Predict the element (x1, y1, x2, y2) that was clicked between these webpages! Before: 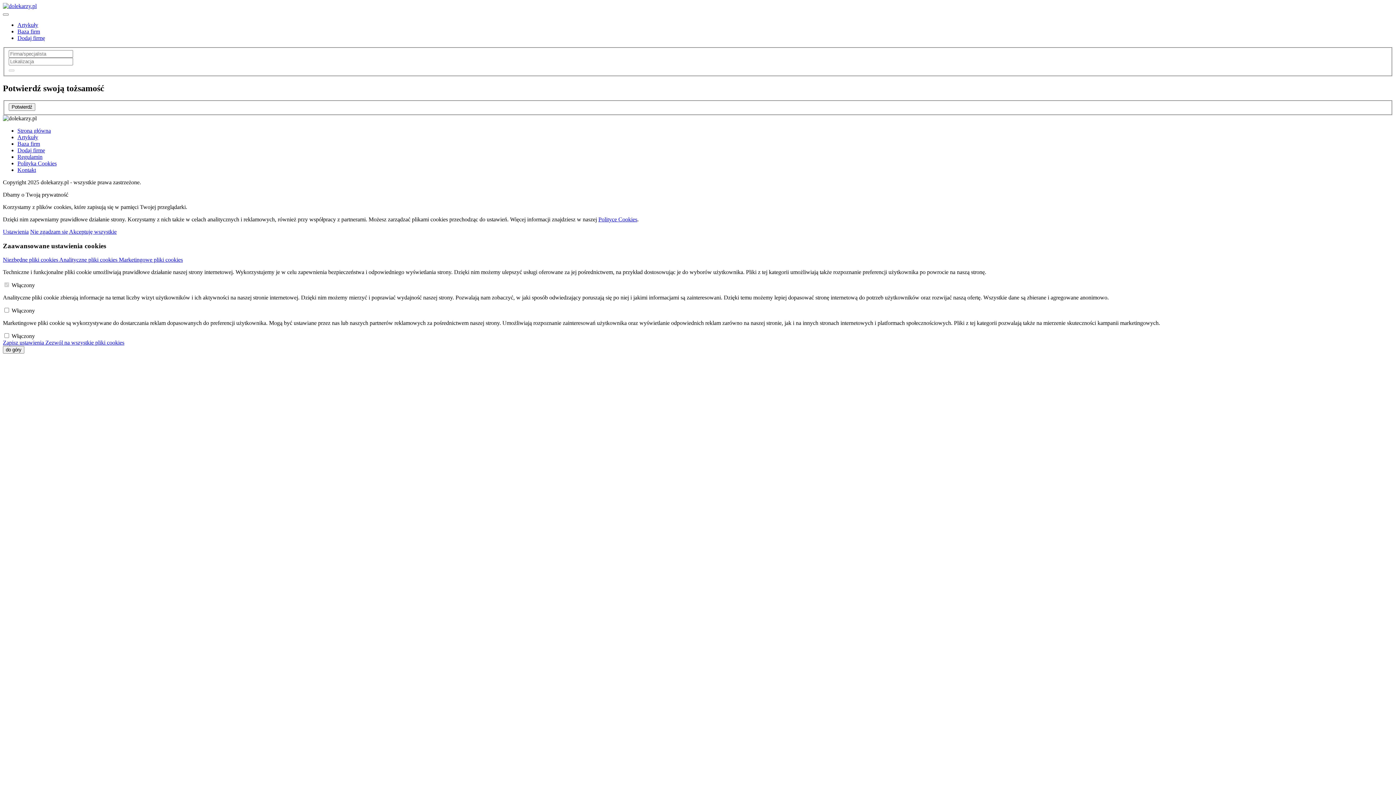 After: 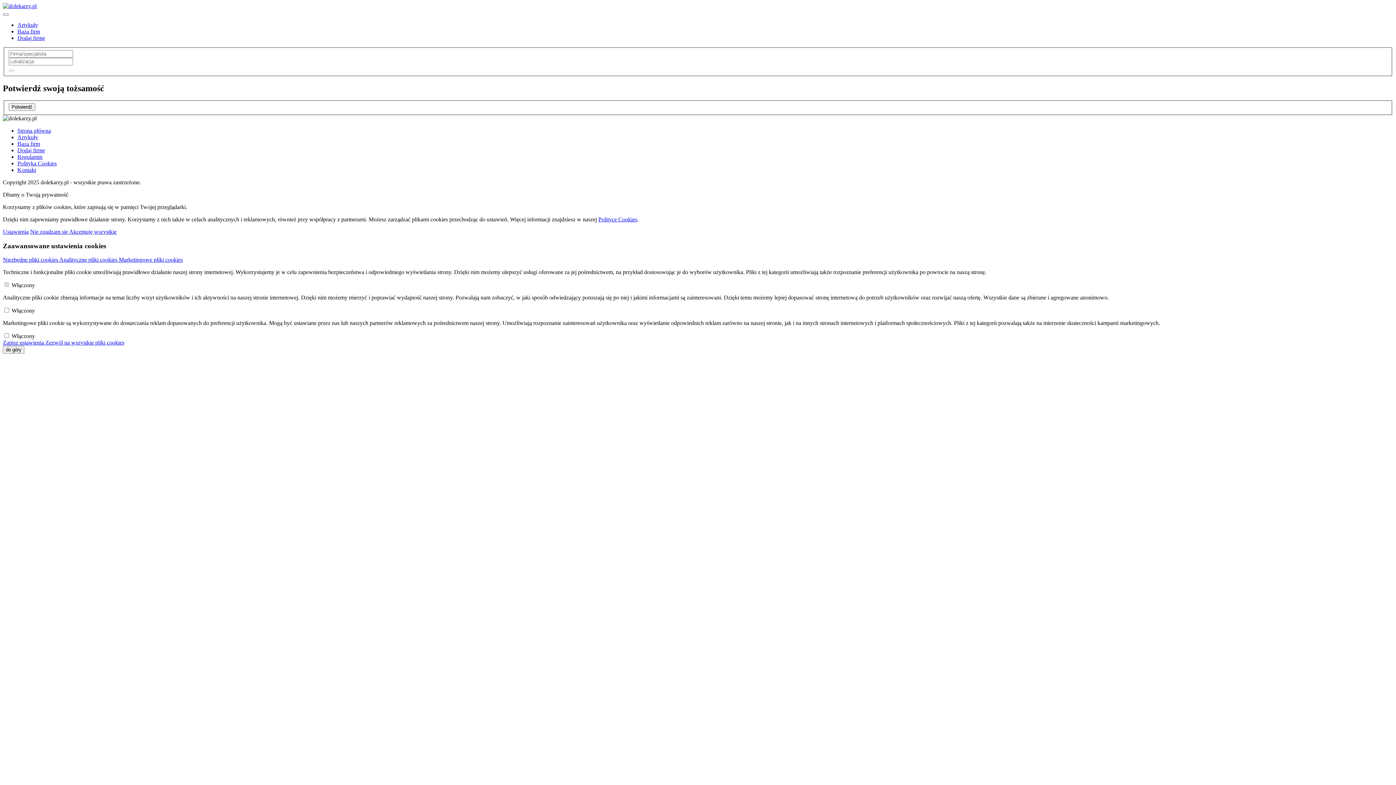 Action: label: Artykuły bbox: (17, 21, 38, 28)